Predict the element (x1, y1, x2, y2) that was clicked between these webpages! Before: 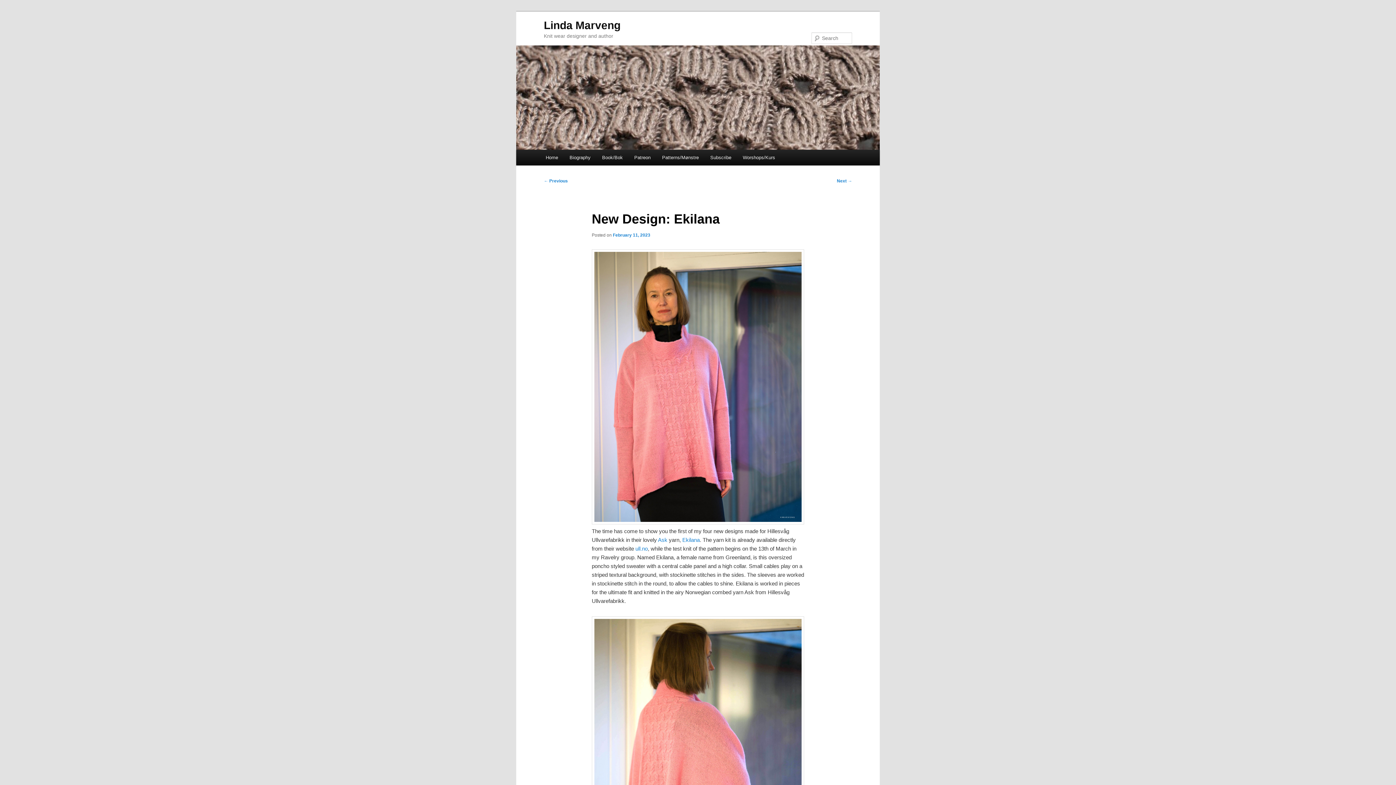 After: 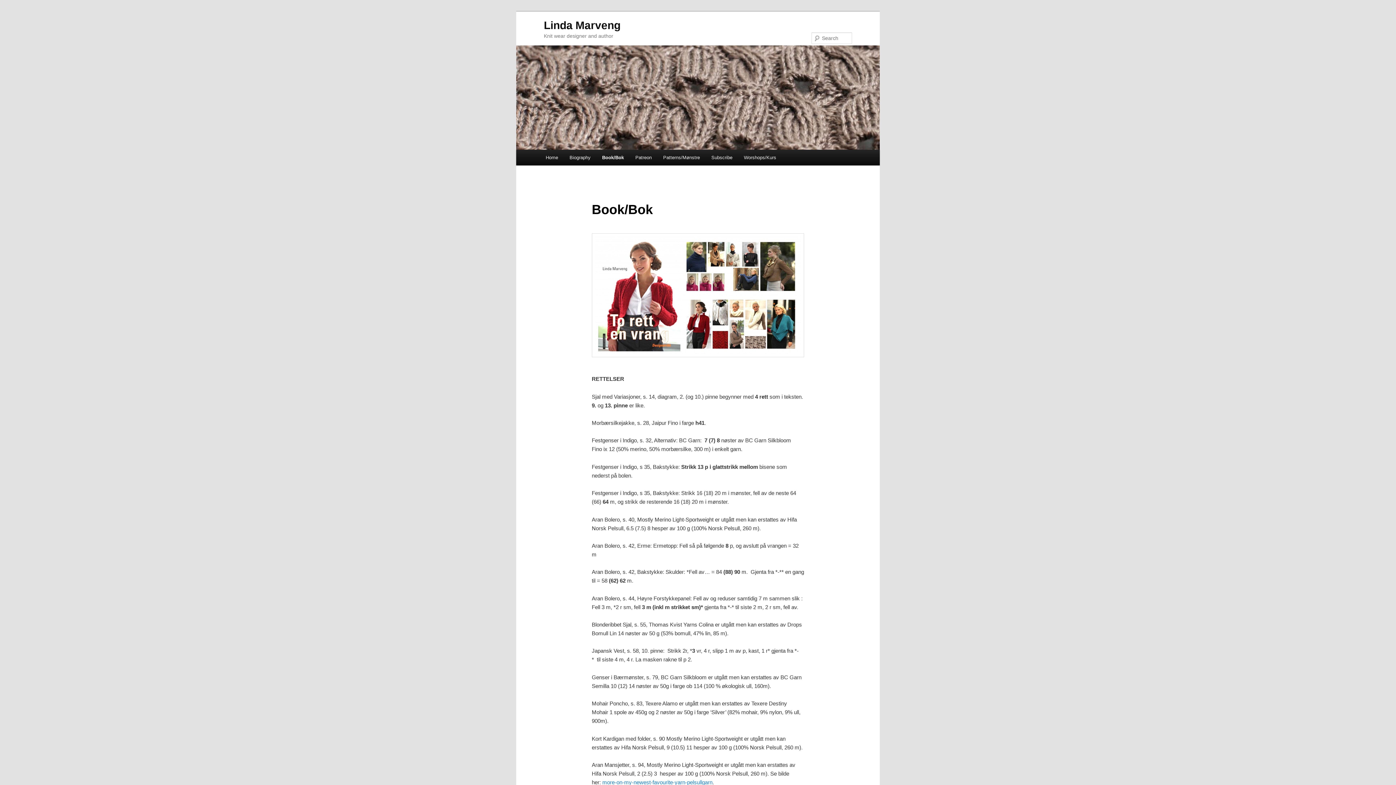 Action: bbox: (596, 149, 628, 165) label: Book/Bok